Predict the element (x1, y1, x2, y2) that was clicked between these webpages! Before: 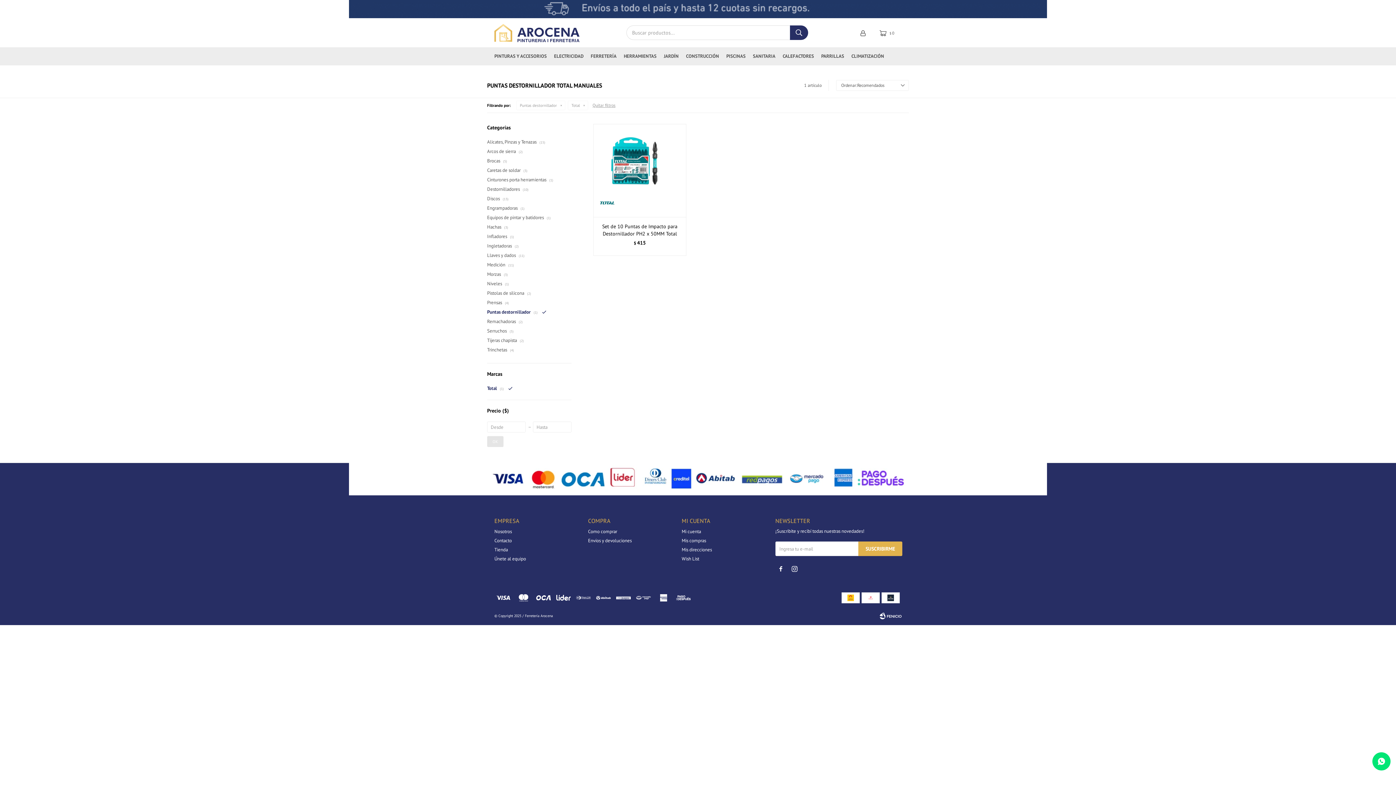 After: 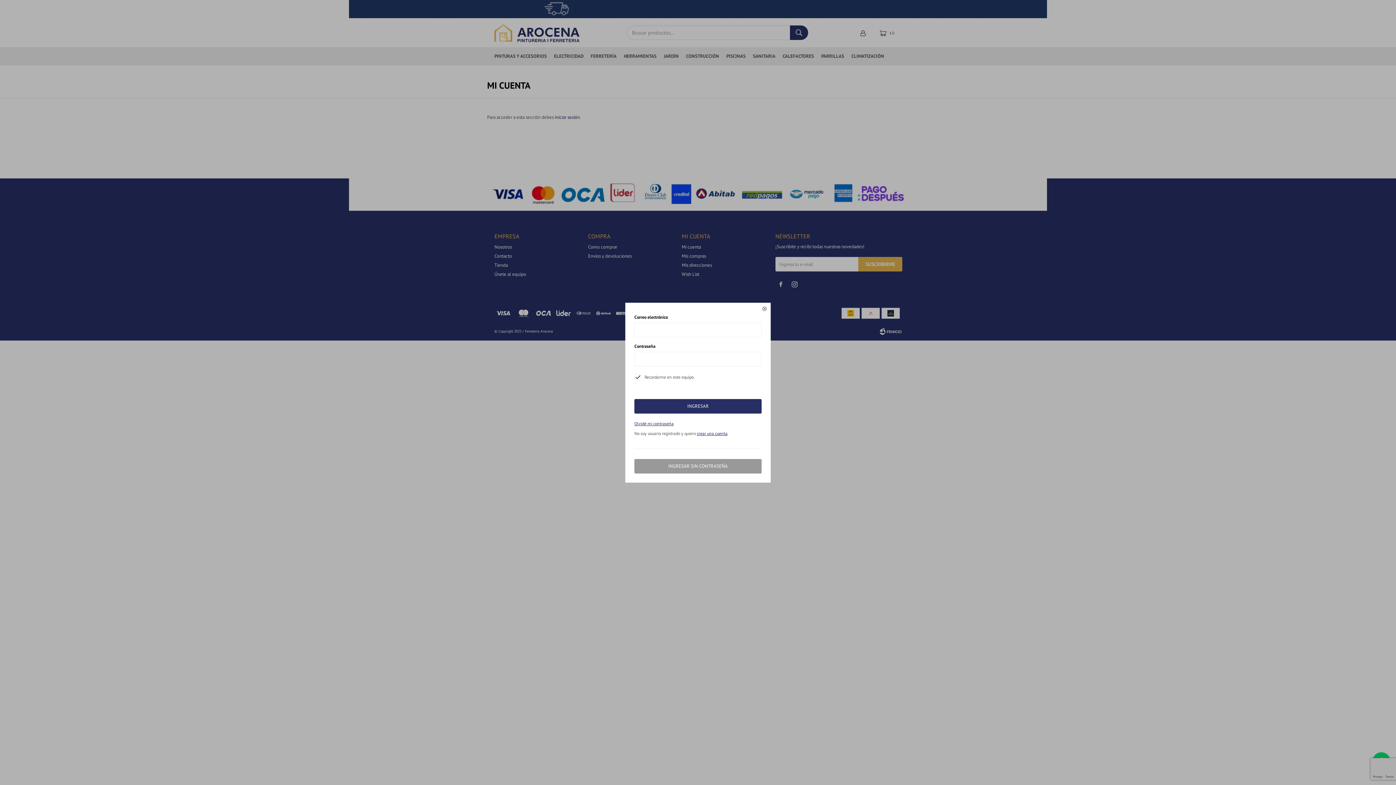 Action: label: Mis direcciones bbox: (681, 546, 712, 553)